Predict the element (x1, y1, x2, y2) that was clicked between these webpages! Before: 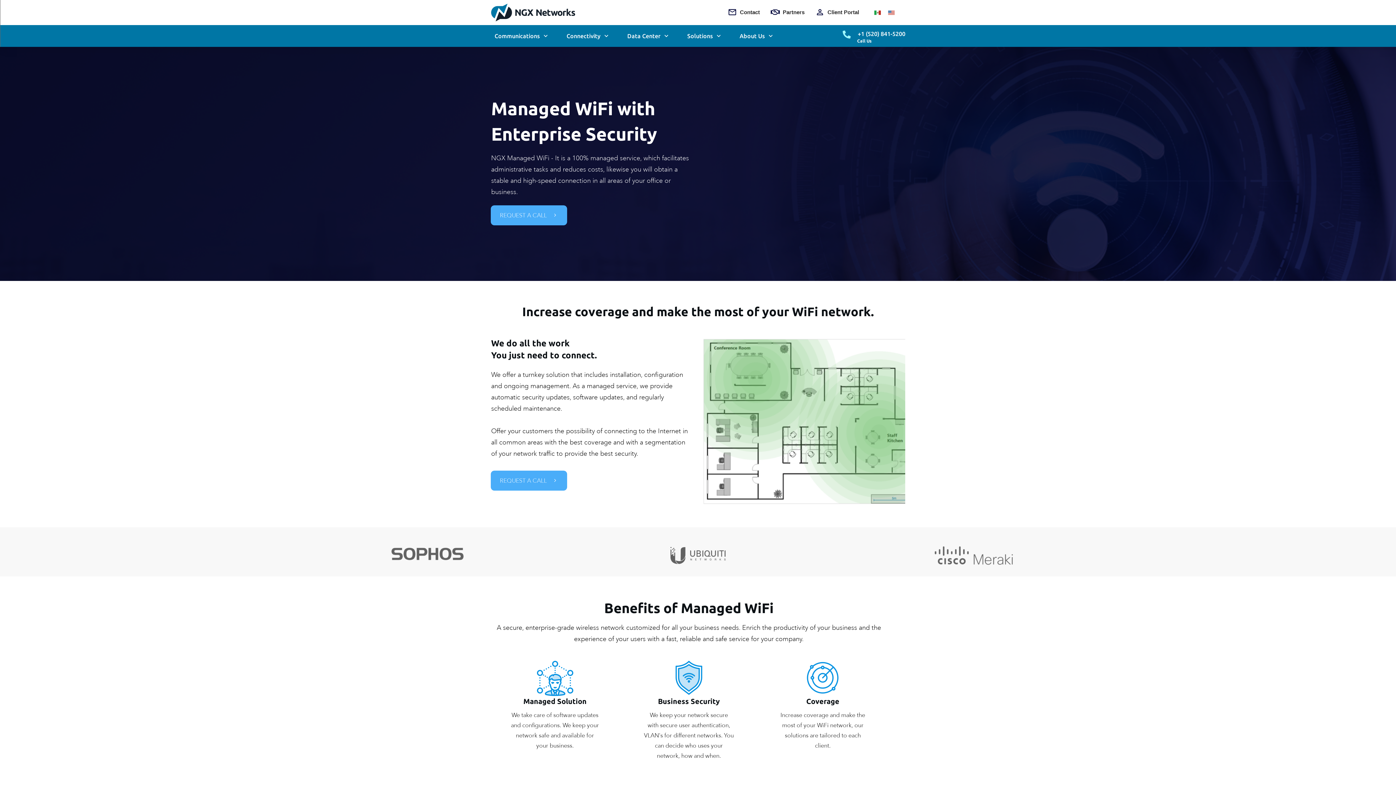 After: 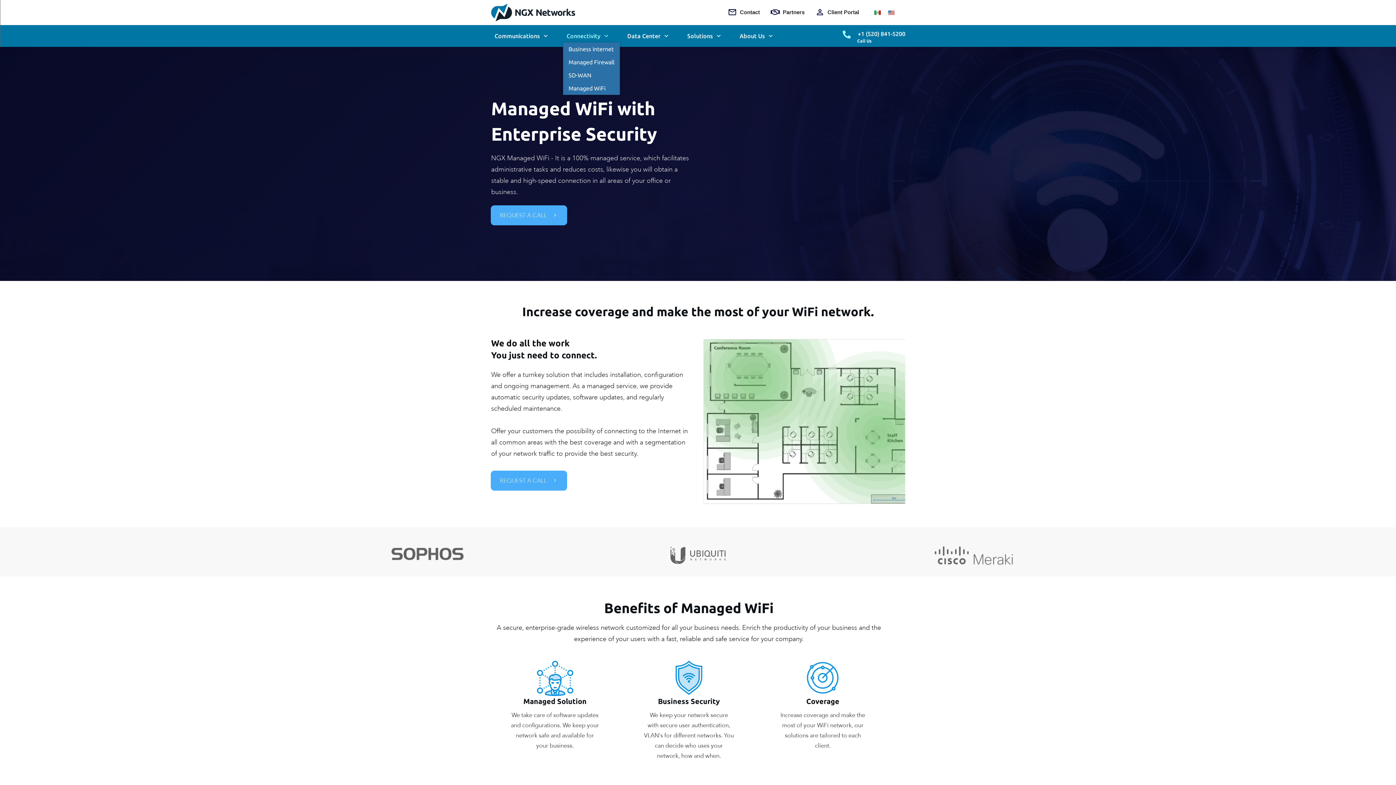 Action: bbox: (566, 30, 609, 41) label: Connectivity